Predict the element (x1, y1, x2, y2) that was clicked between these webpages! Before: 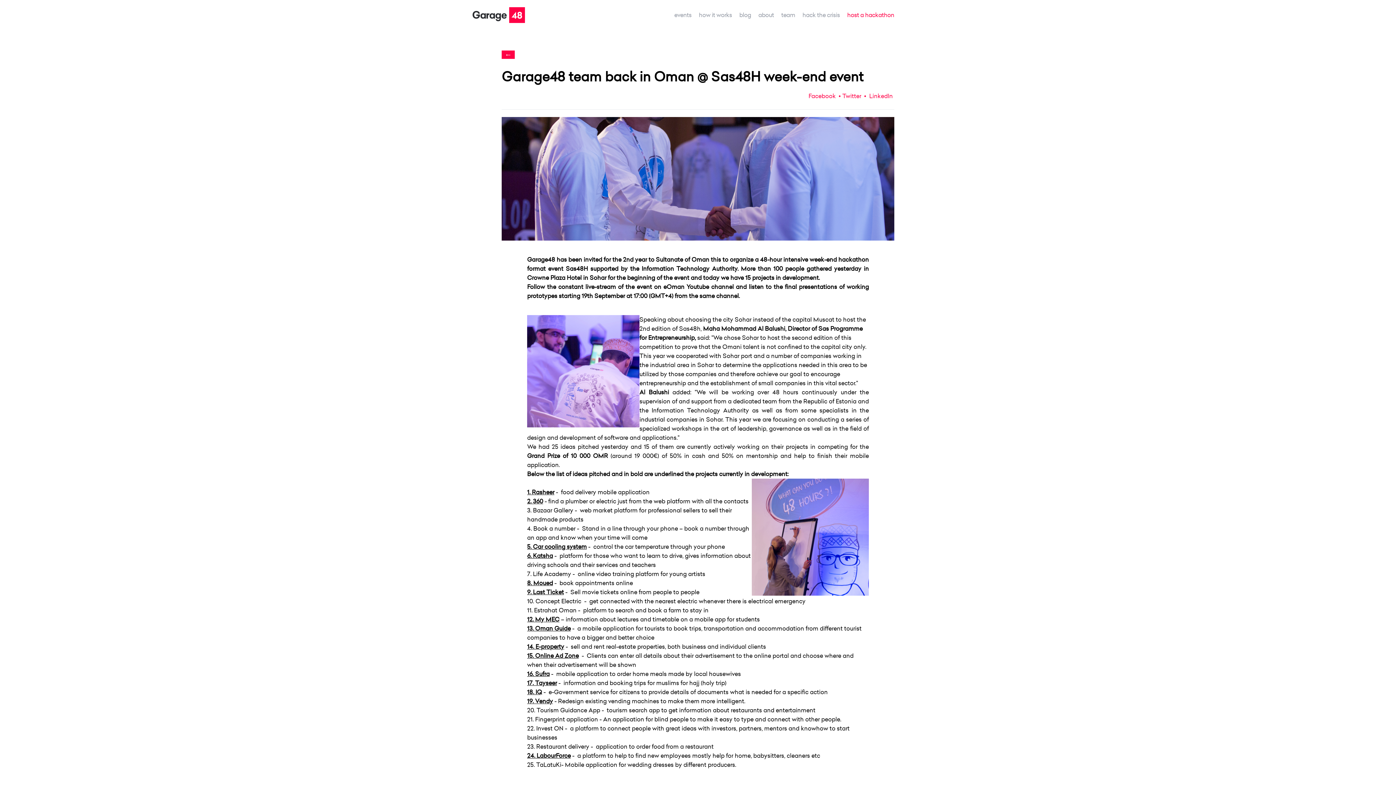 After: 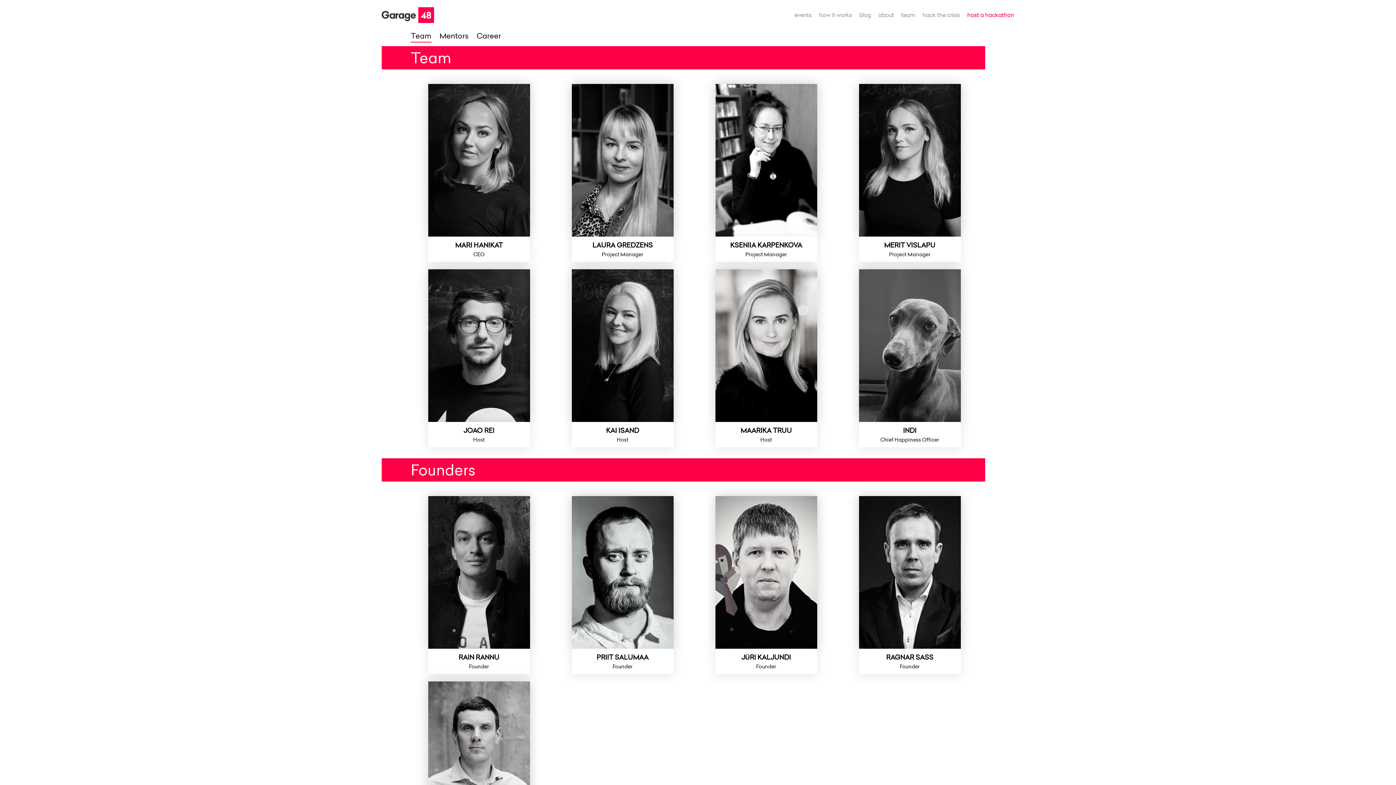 Action: label: team bbox: (781, 10, 795, 18)